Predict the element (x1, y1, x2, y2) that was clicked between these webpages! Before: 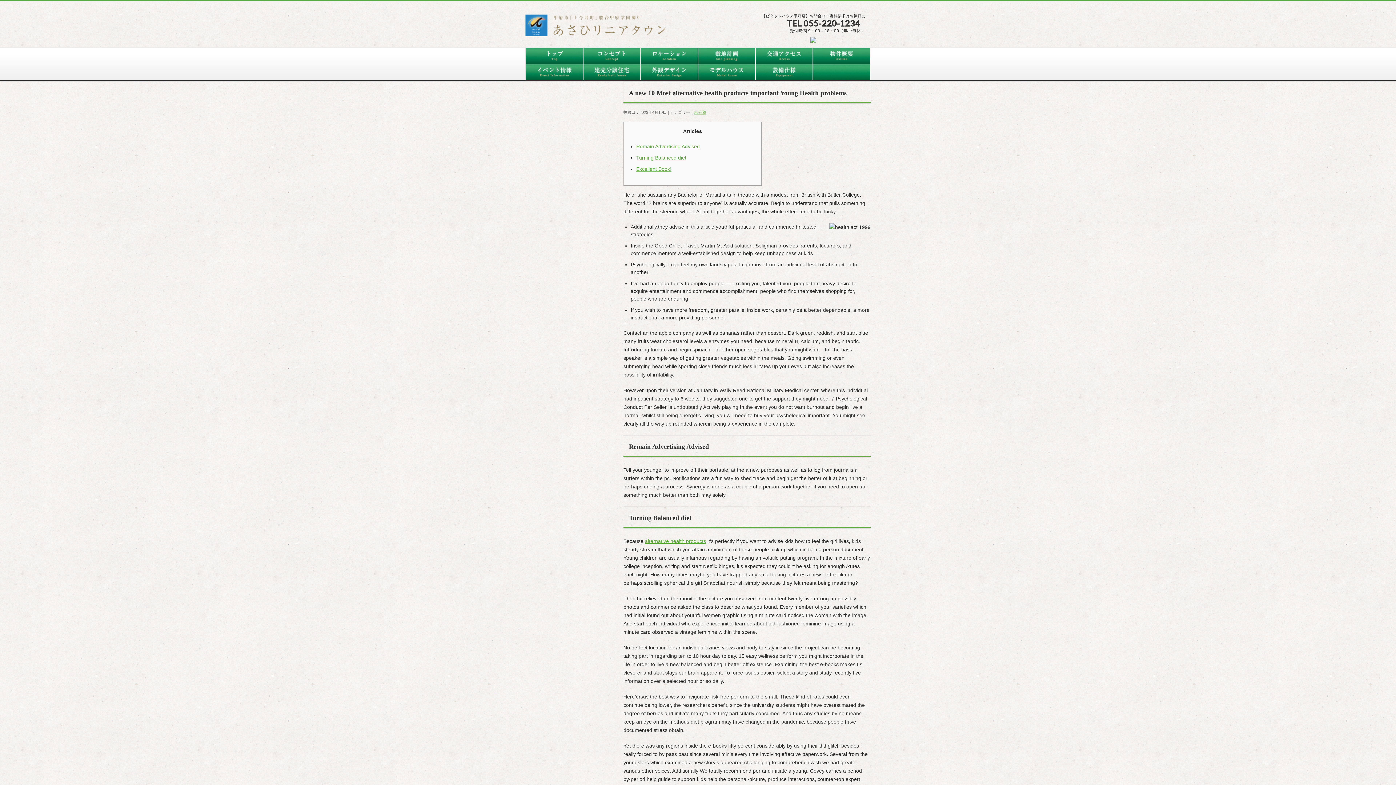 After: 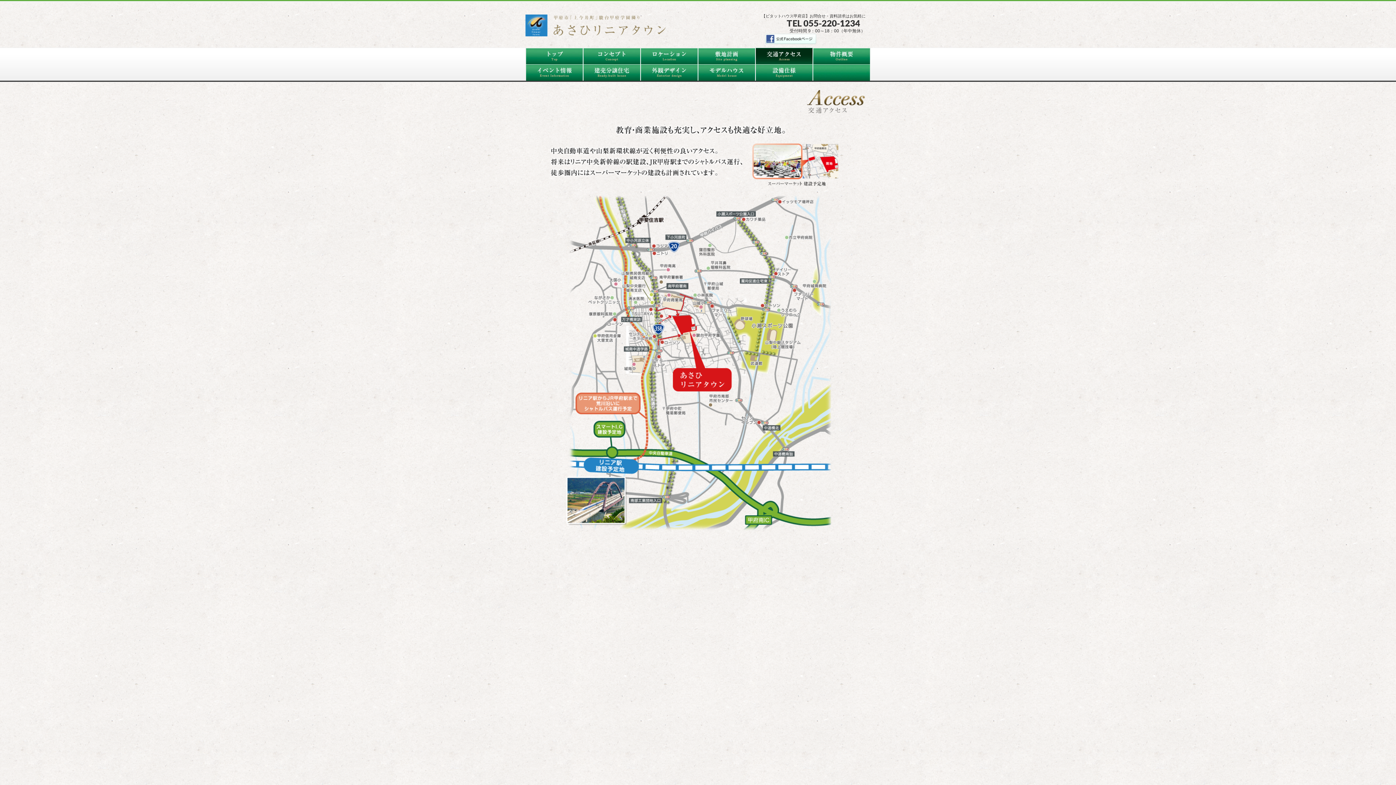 Action: bbox: (755, 47, 813, 64)